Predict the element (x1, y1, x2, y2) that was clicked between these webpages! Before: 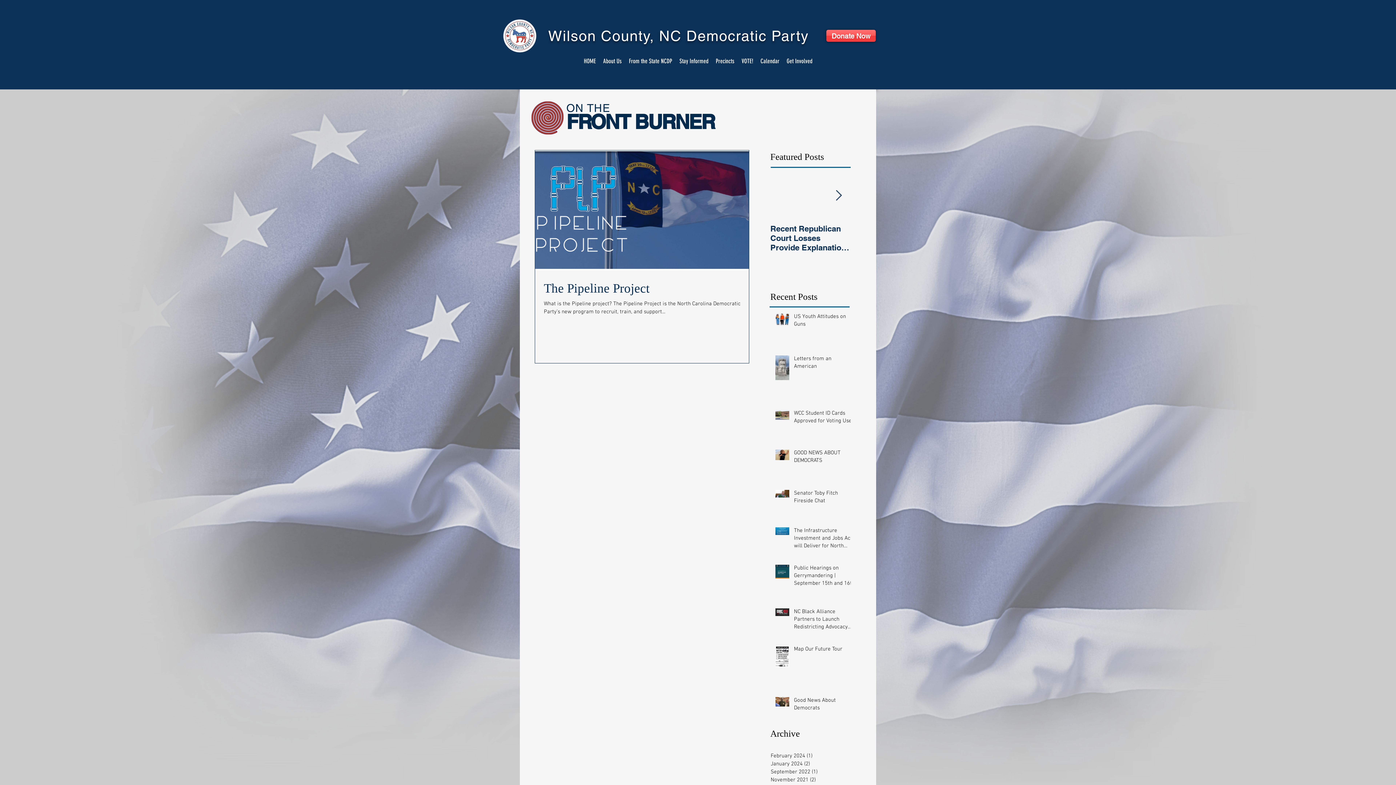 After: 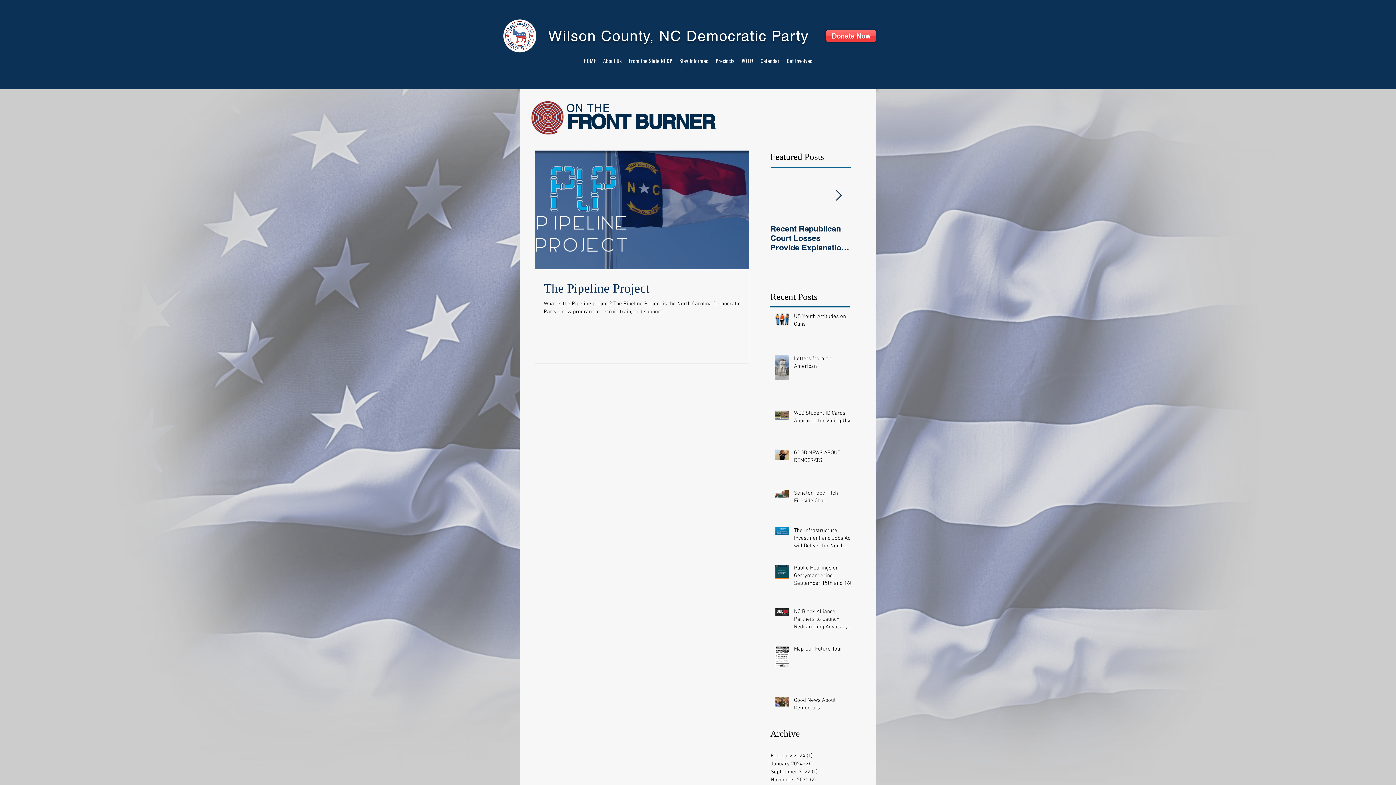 Action: label: Next Item bbox: (835, 190, 842, 201)